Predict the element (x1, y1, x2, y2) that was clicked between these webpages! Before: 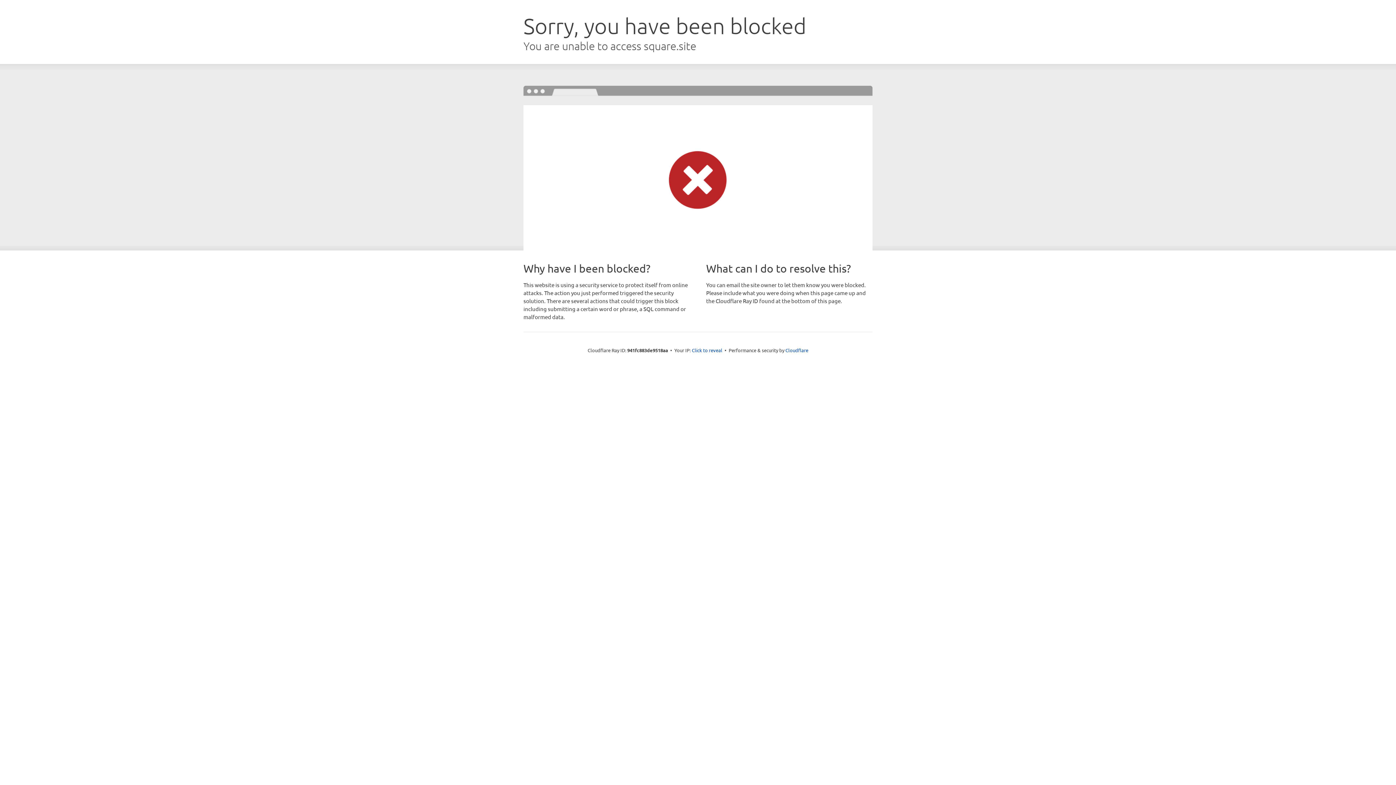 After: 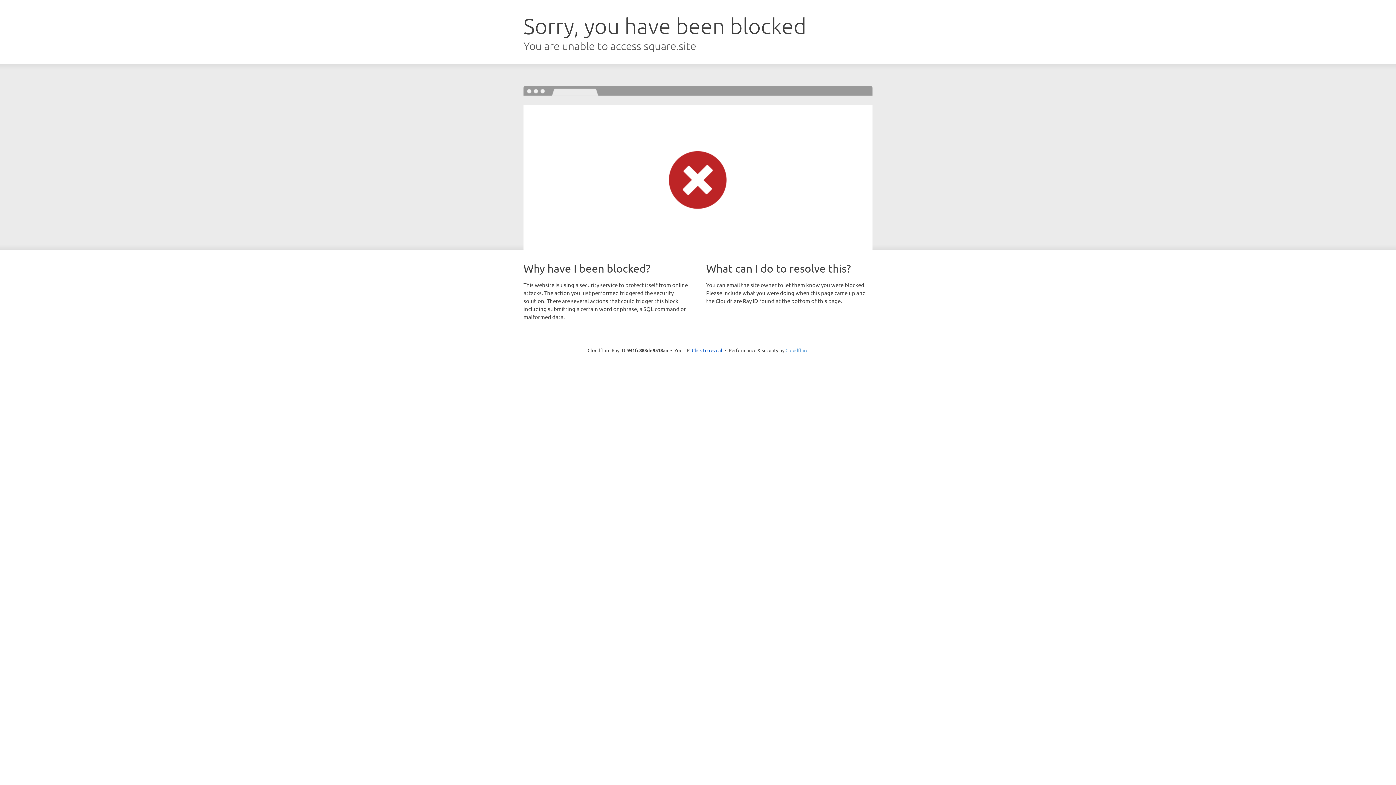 Action: label: Cloudflare bbox: (785, 347, 808, 353)